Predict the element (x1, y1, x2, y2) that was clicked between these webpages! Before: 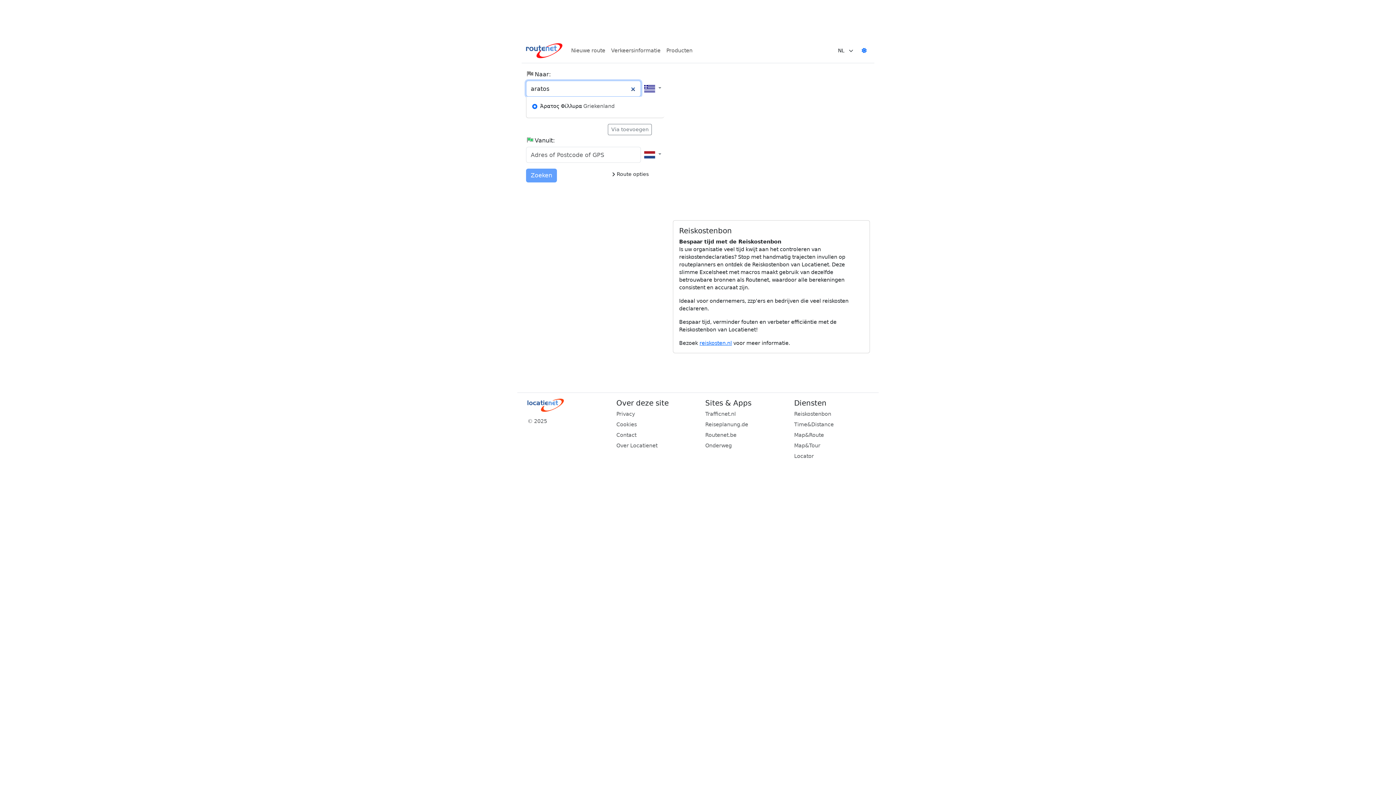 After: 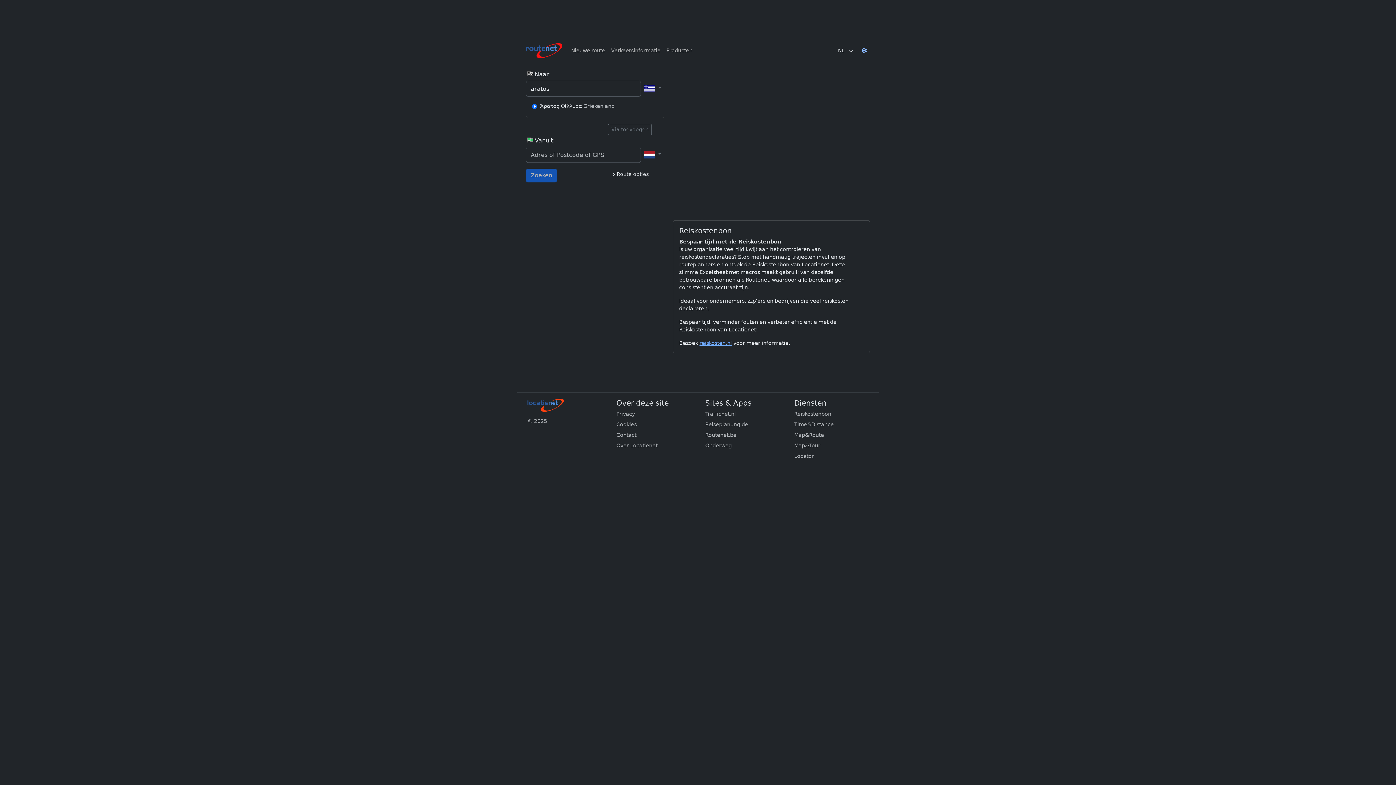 Action: bbox: (858, 45, 870, 56)